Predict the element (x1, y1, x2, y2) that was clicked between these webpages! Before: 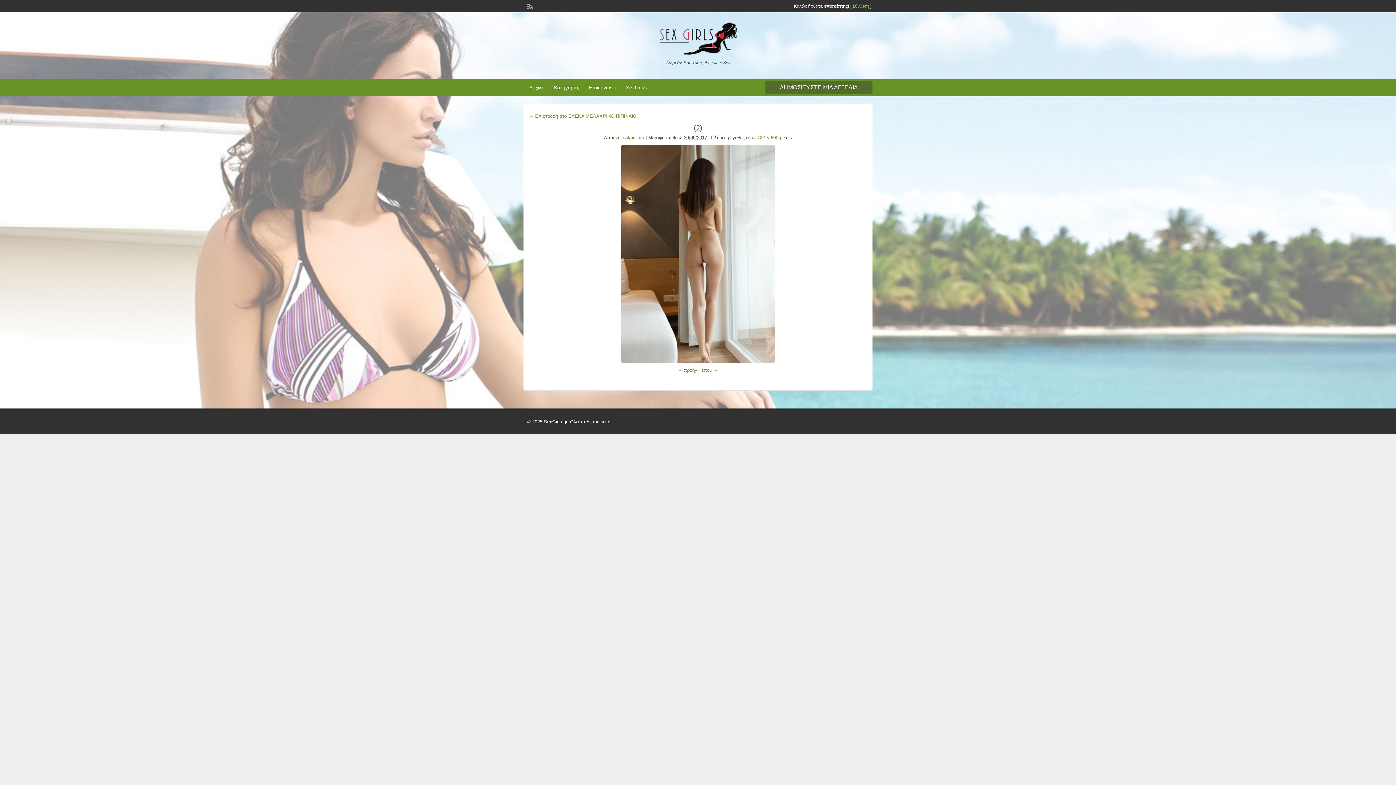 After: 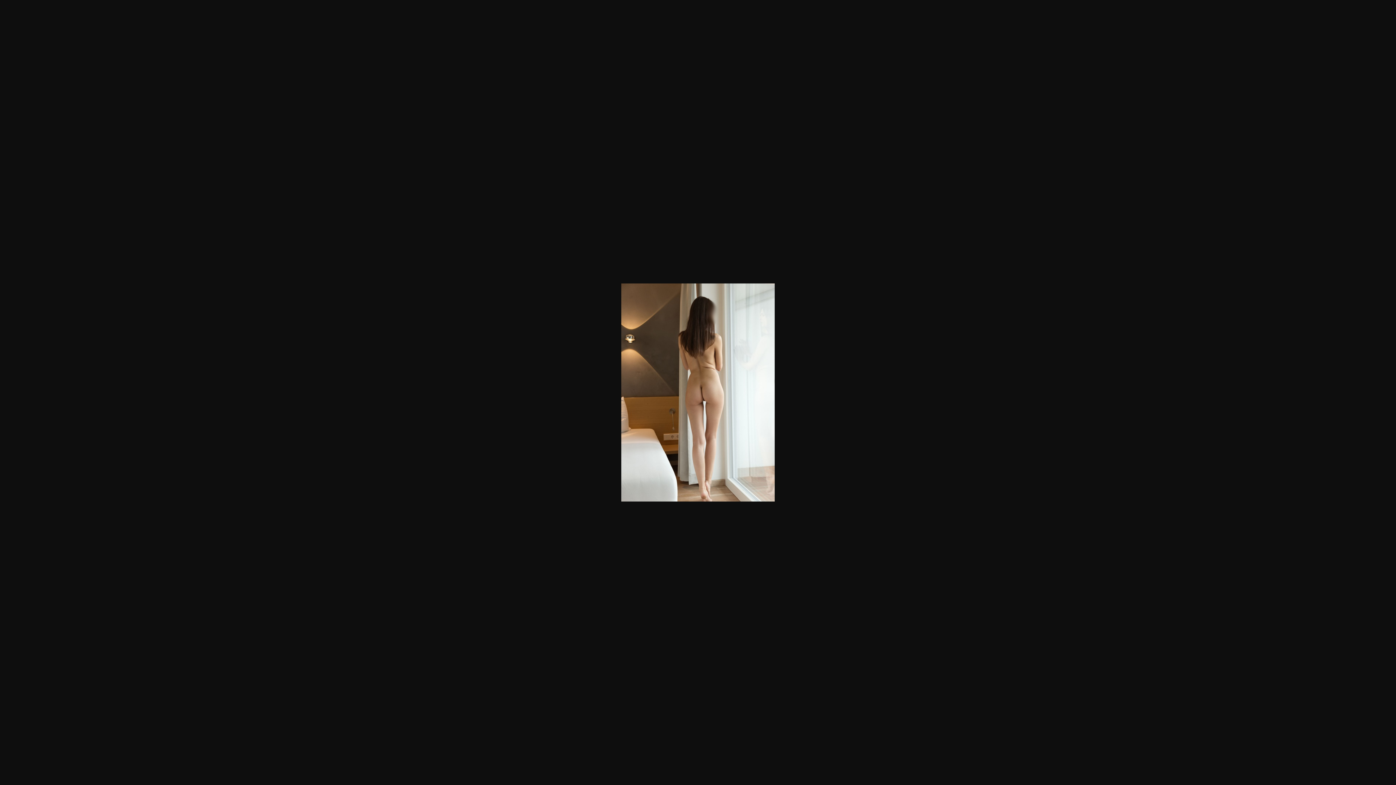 Action: label: 422 × 600 bbox: (757, 134, 778, 140)